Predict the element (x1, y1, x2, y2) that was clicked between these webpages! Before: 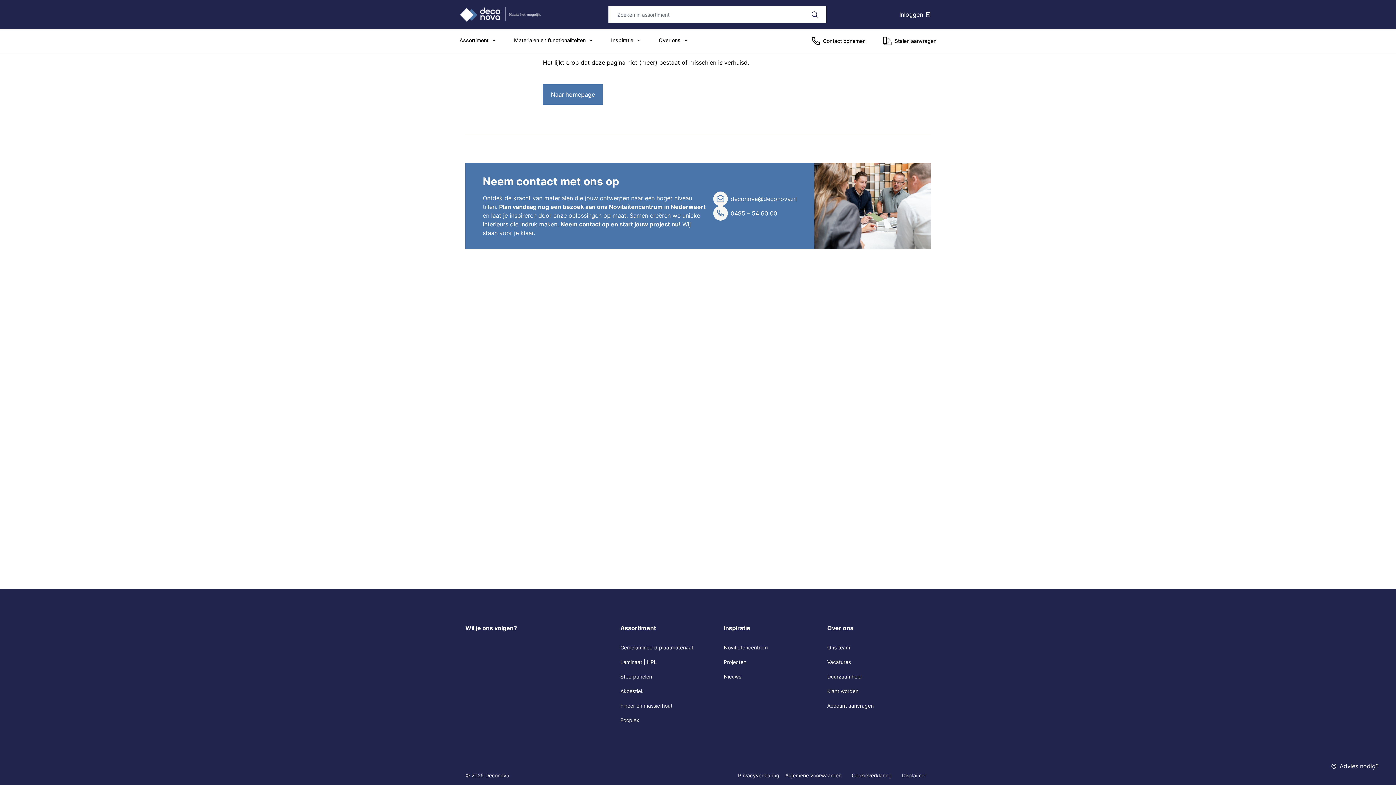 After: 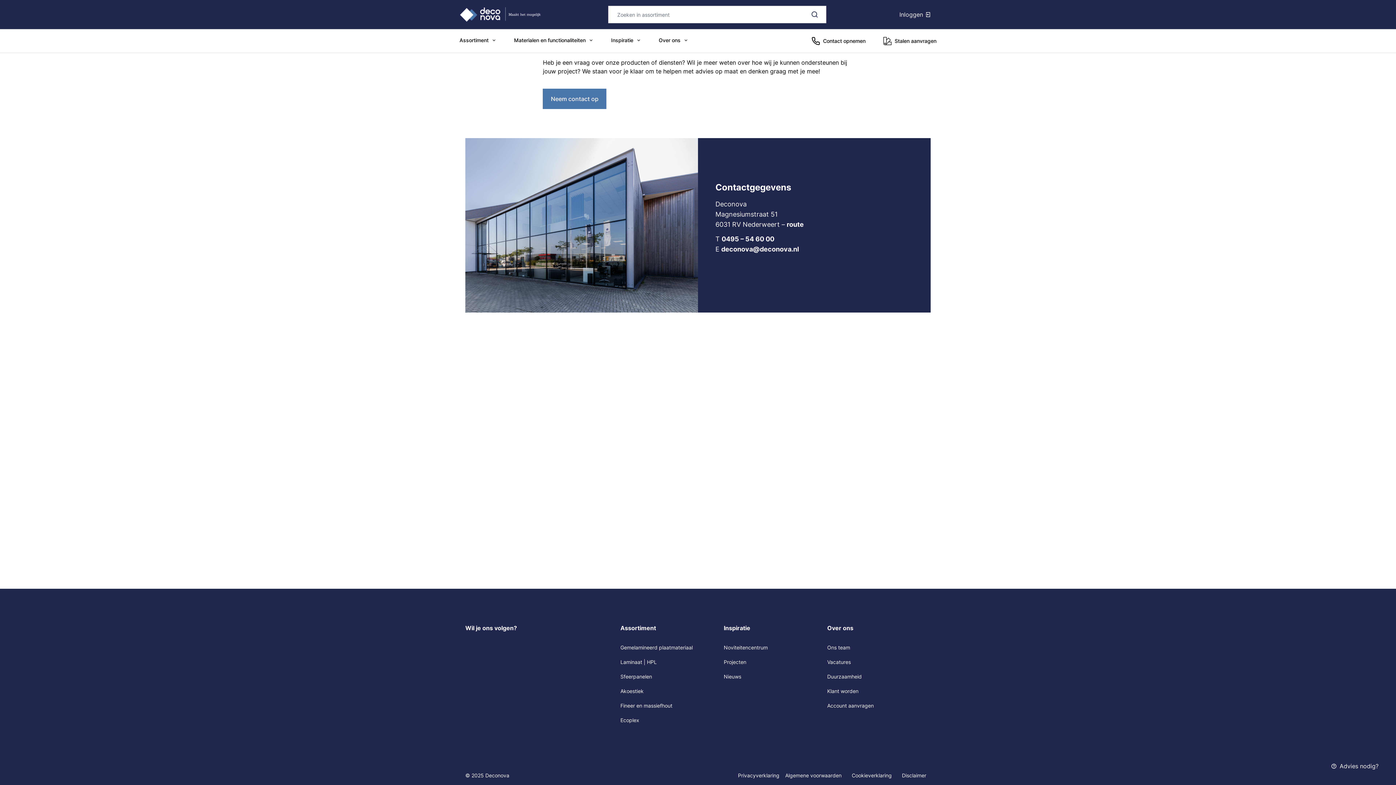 Action: label: Contact opnemen bbox: (811, 36, 865, 45)